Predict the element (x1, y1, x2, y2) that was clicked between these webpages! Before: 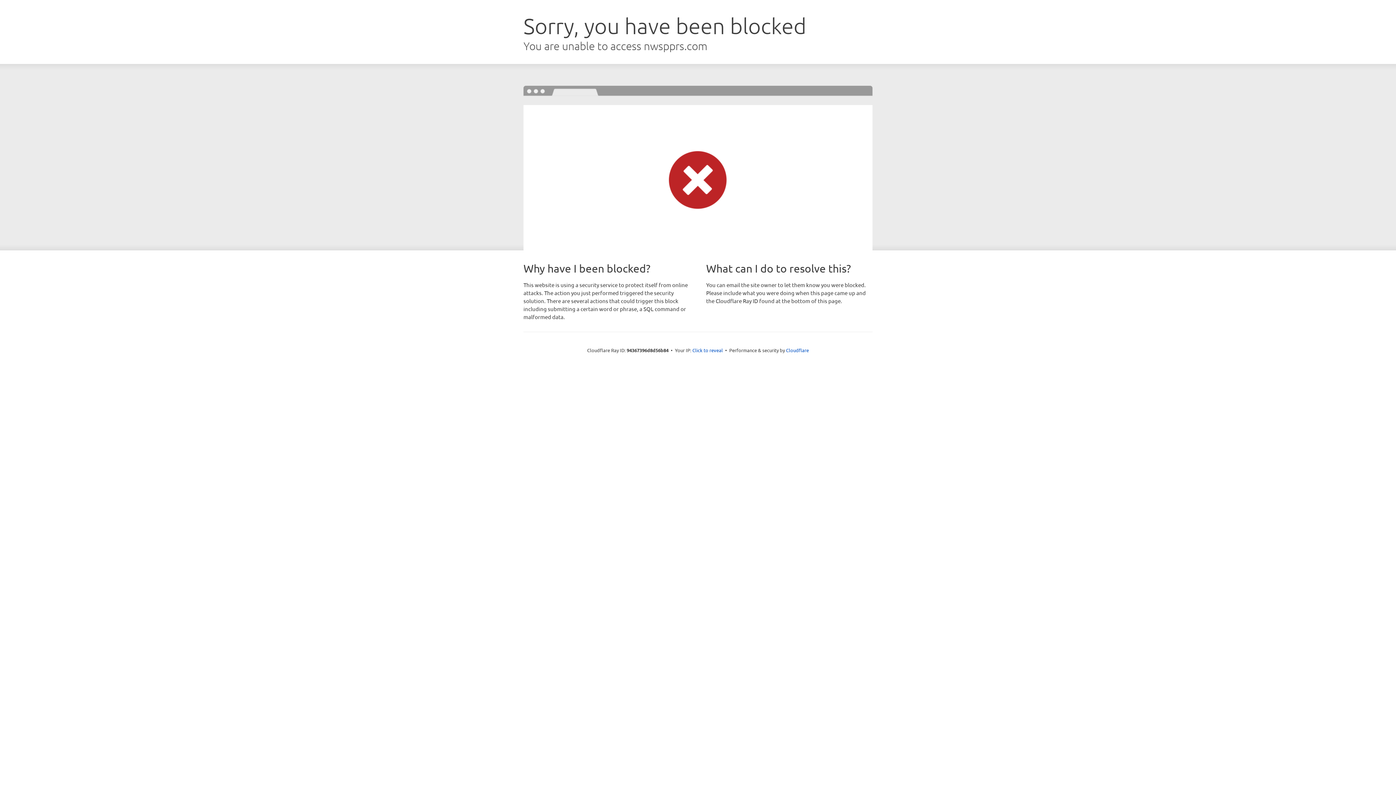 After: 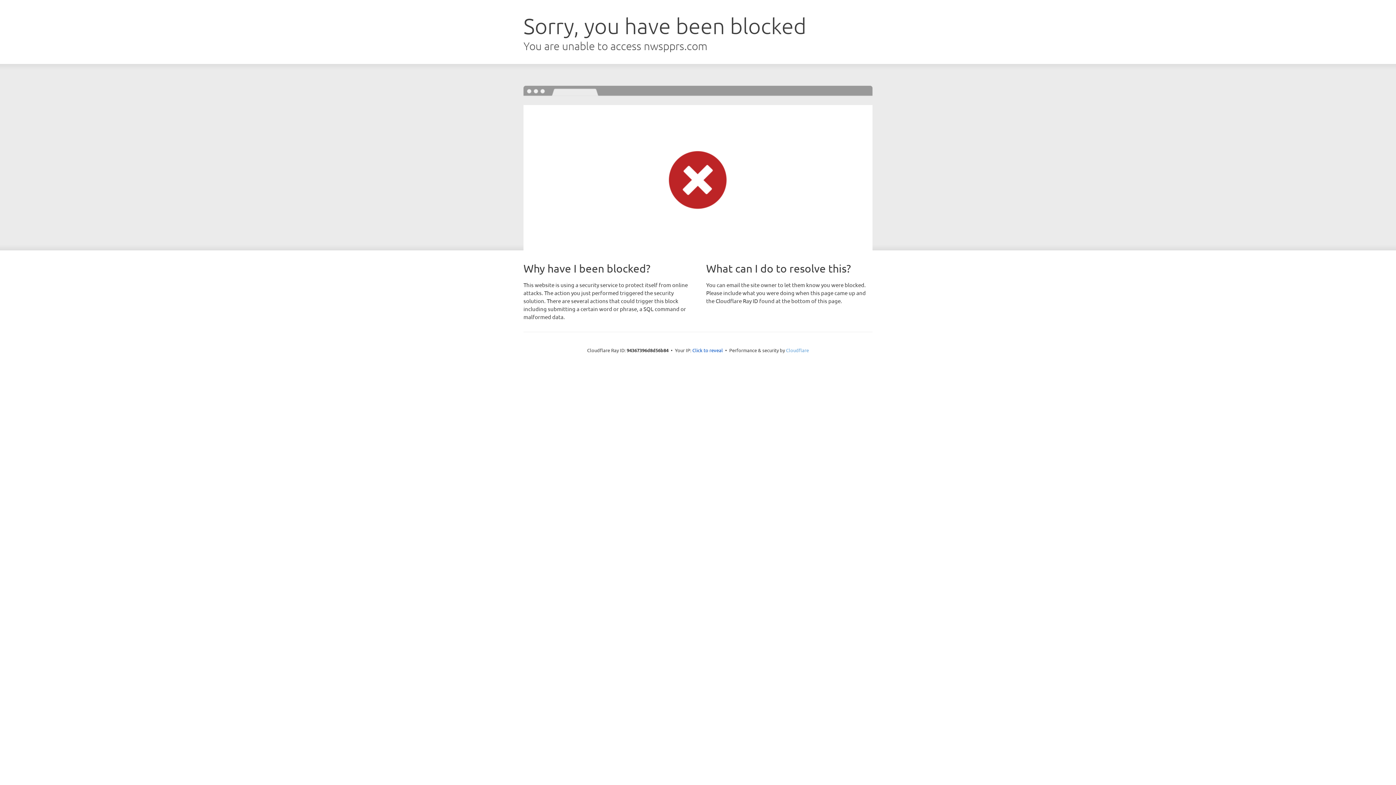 Action: bbox: (786, 347, 809, 353) label: Cloudflare